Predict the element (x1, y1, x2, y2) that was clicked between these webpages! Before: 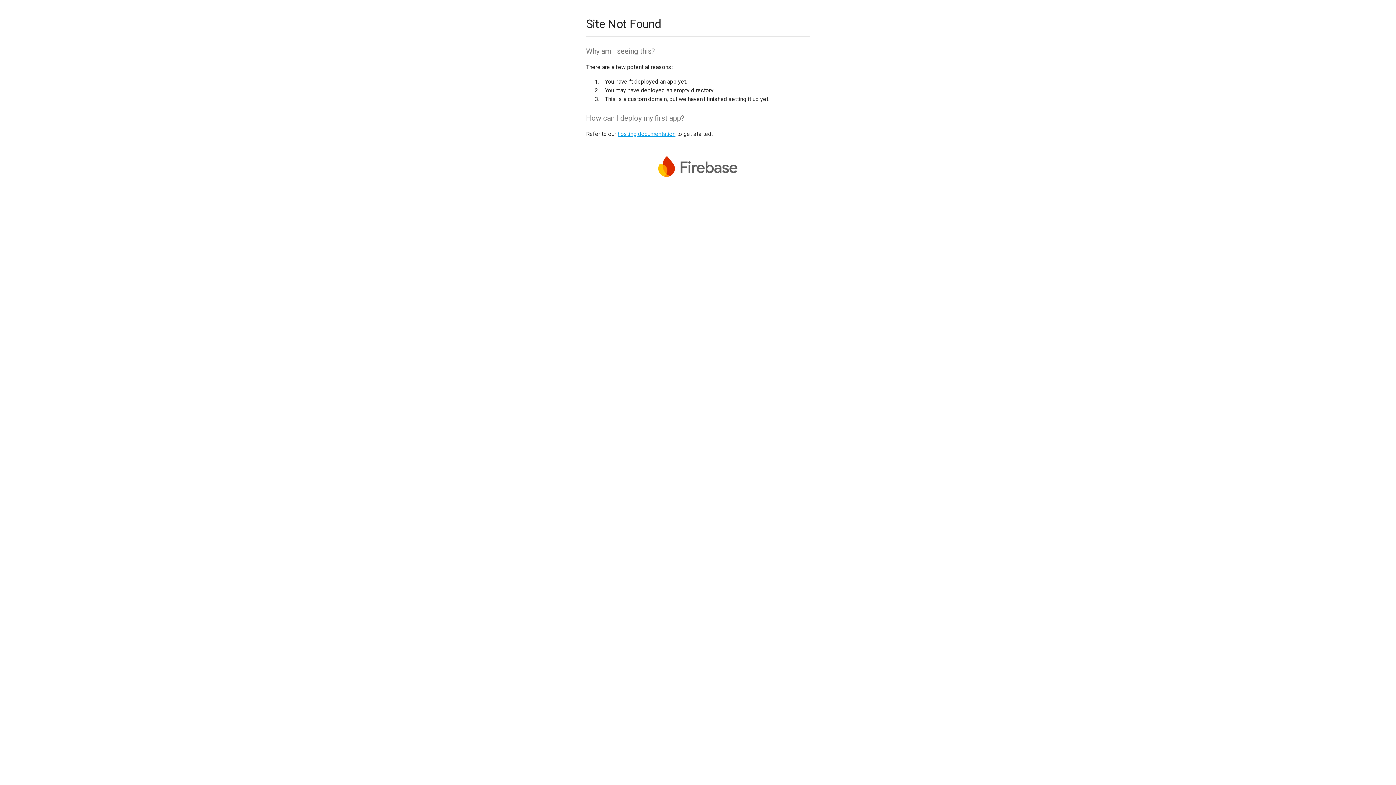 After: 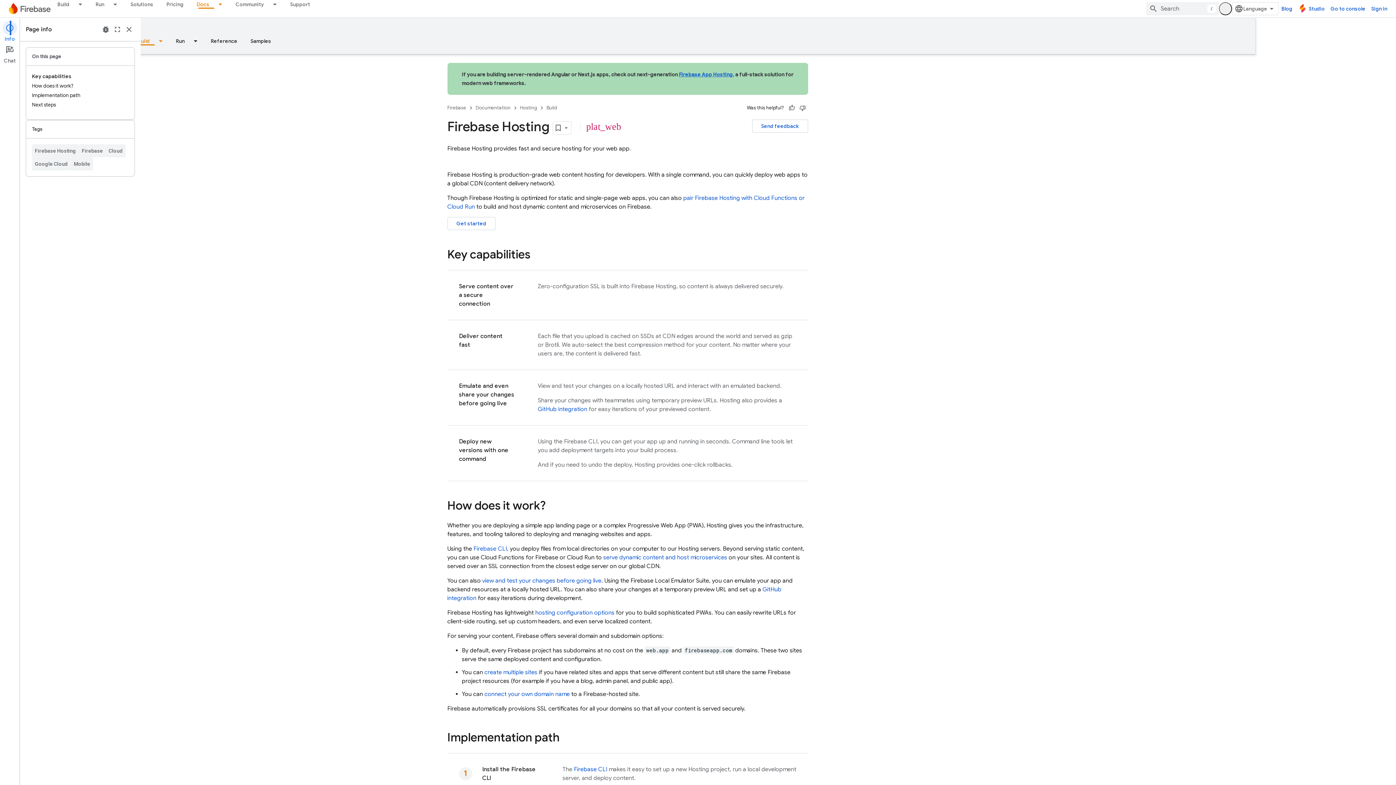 Action: label: hosting documentation bbox: (617, 130, 675, 137)